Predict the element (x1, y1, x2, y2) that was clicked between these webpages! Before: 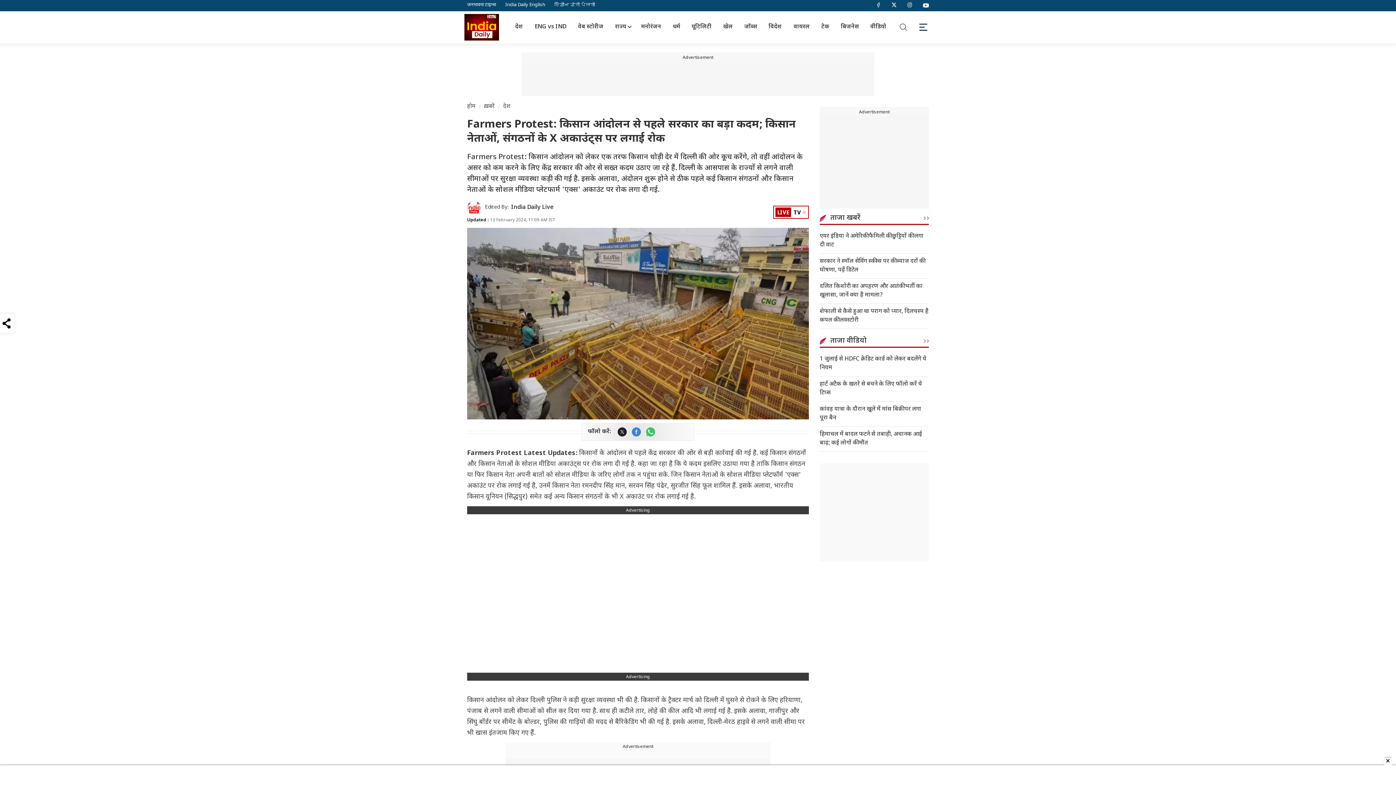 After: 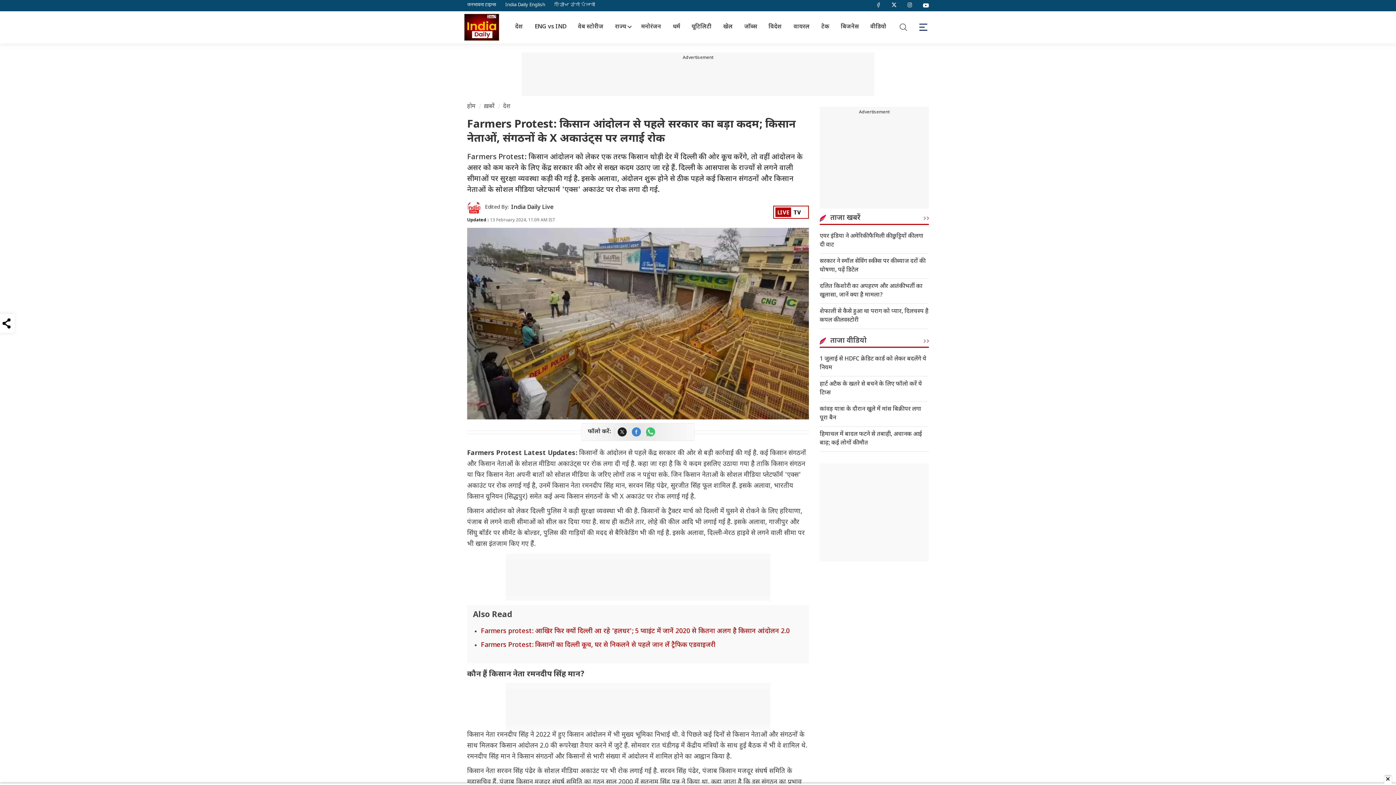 Action: bbox: (923, 2, 929, 9)